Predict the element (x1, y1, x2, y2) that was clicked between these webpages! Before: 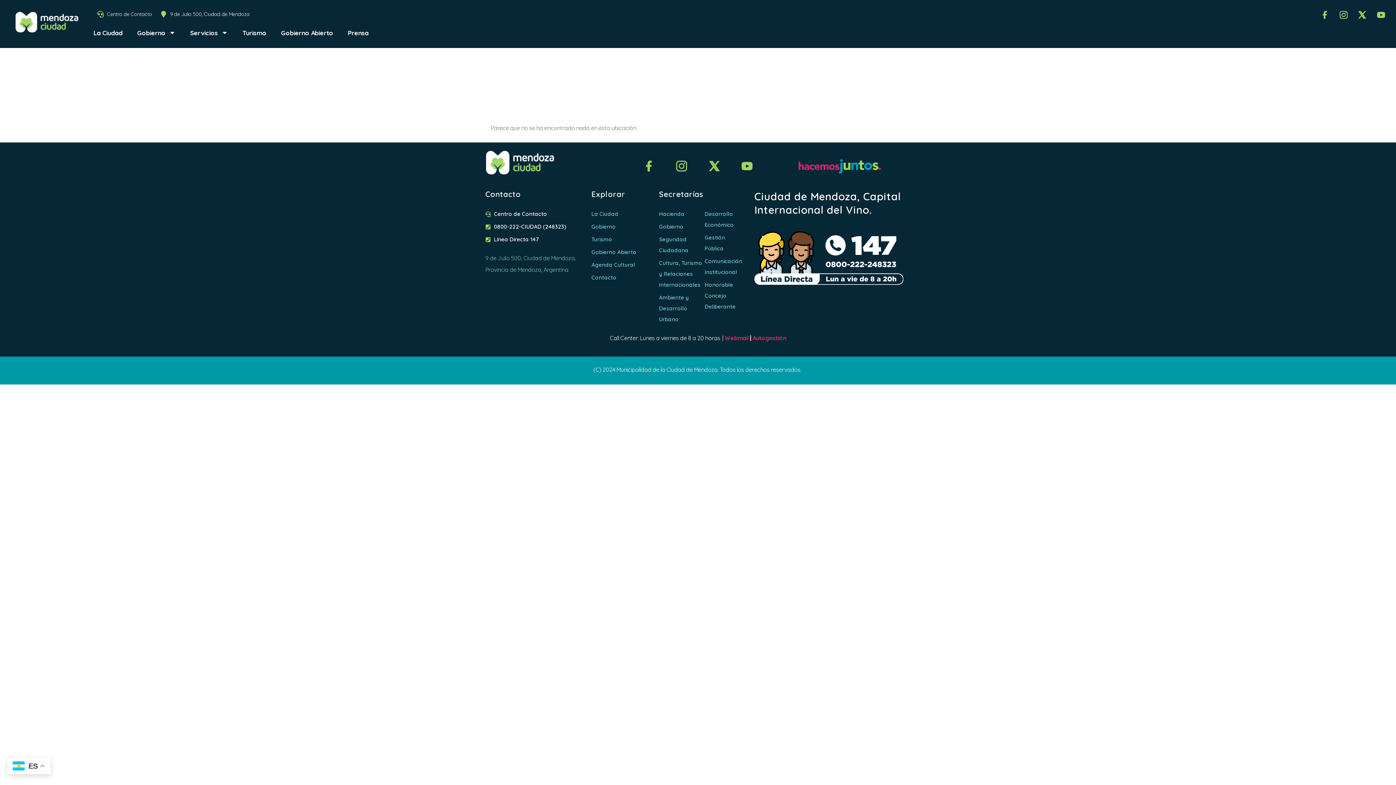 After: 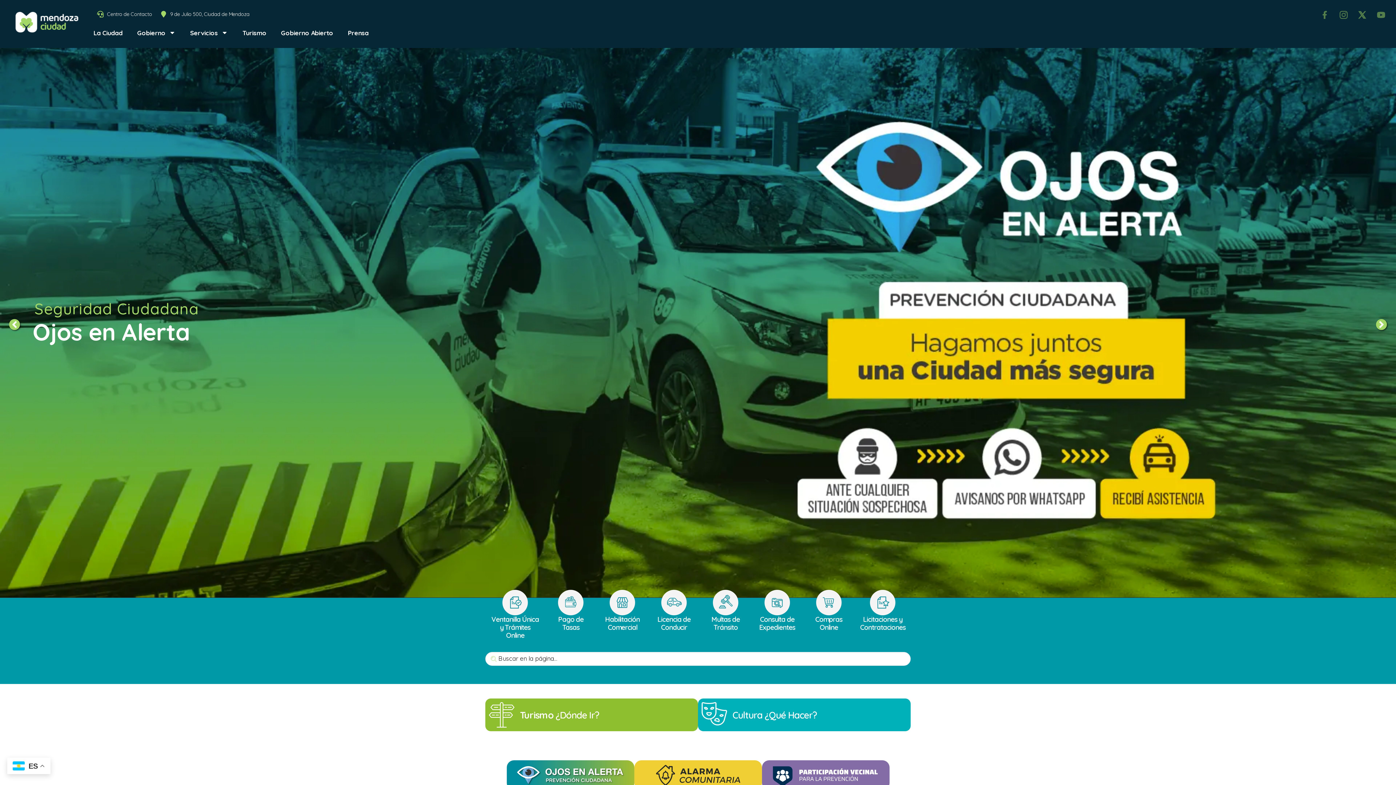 Action: bbox: (485, 149, 554, 175)